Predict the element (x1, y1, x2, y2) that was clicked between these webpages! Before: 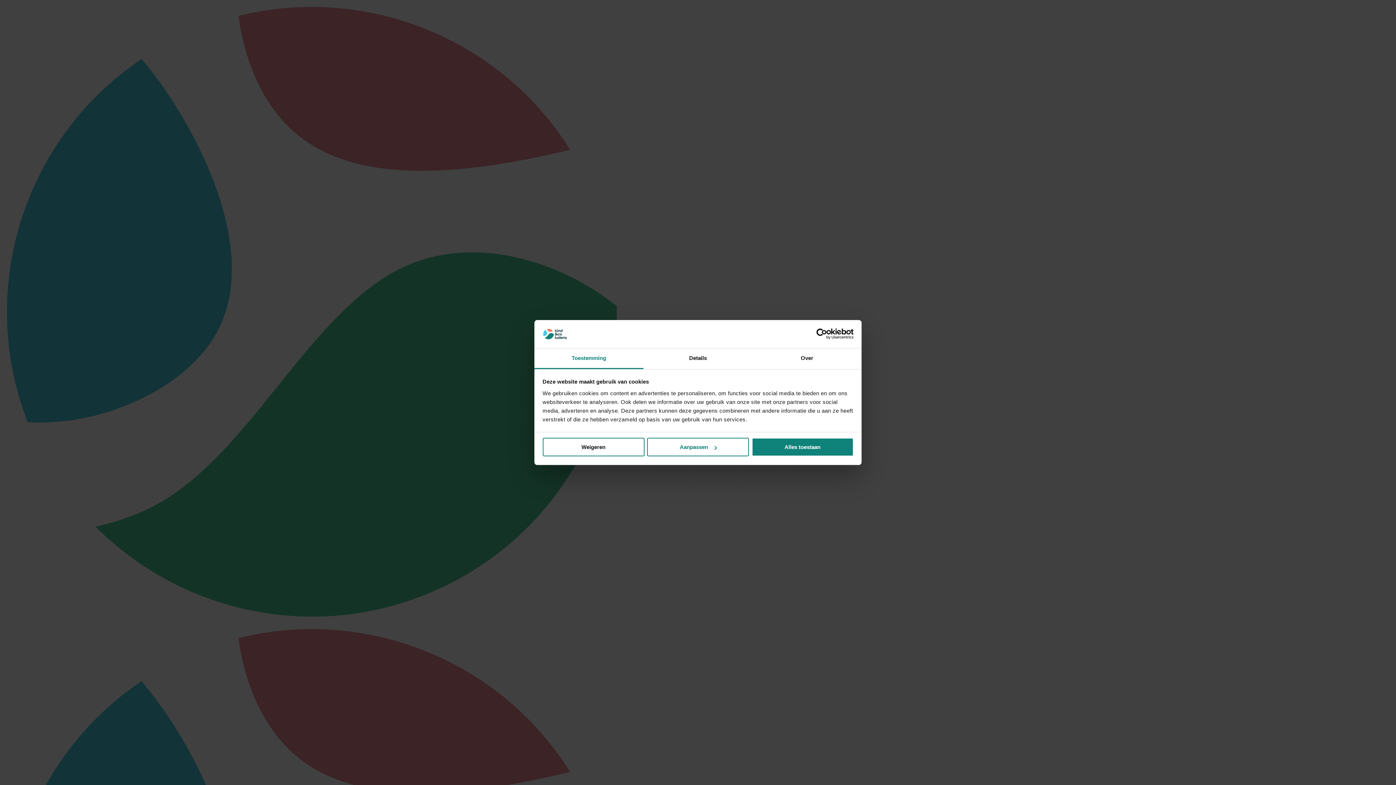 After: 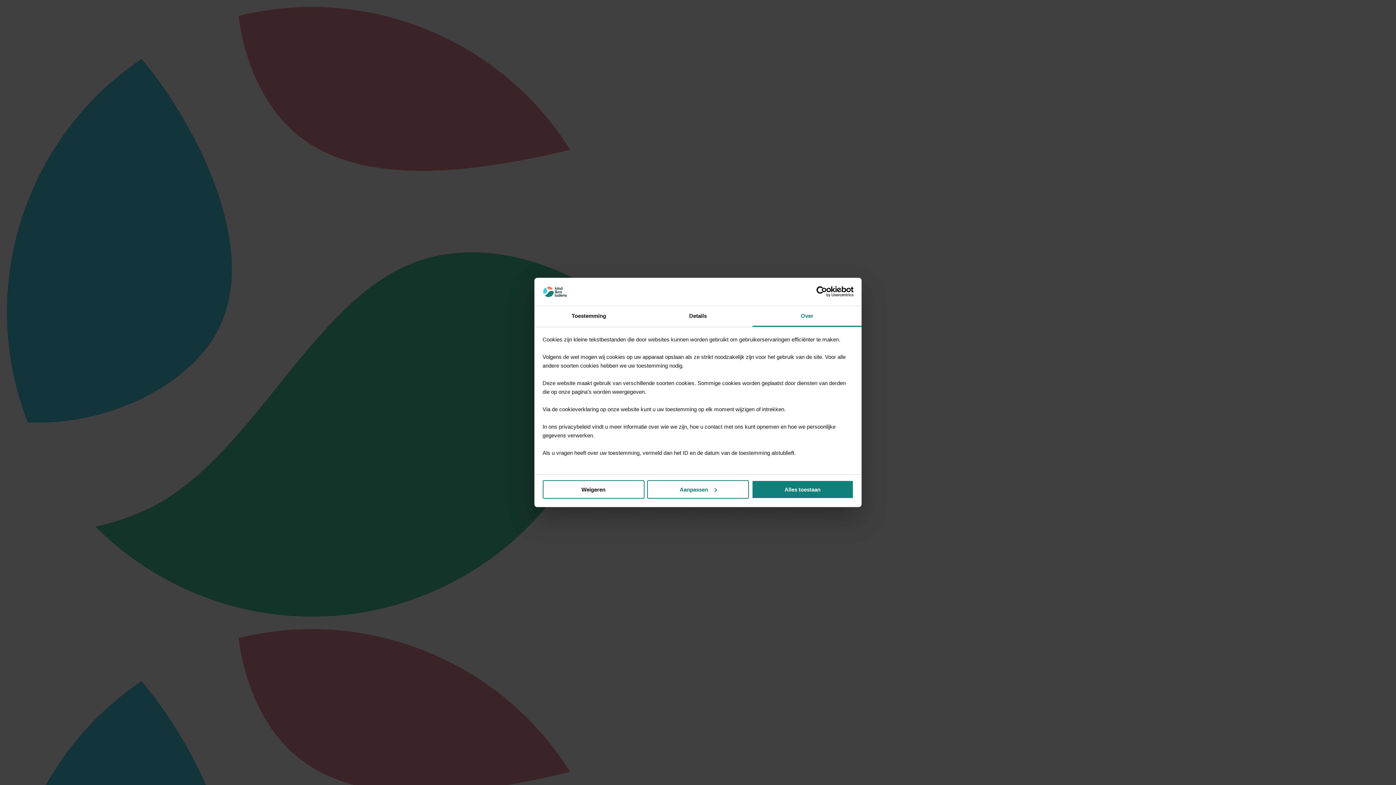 Action: bbox: (752, 348, 861, 369) label: Over